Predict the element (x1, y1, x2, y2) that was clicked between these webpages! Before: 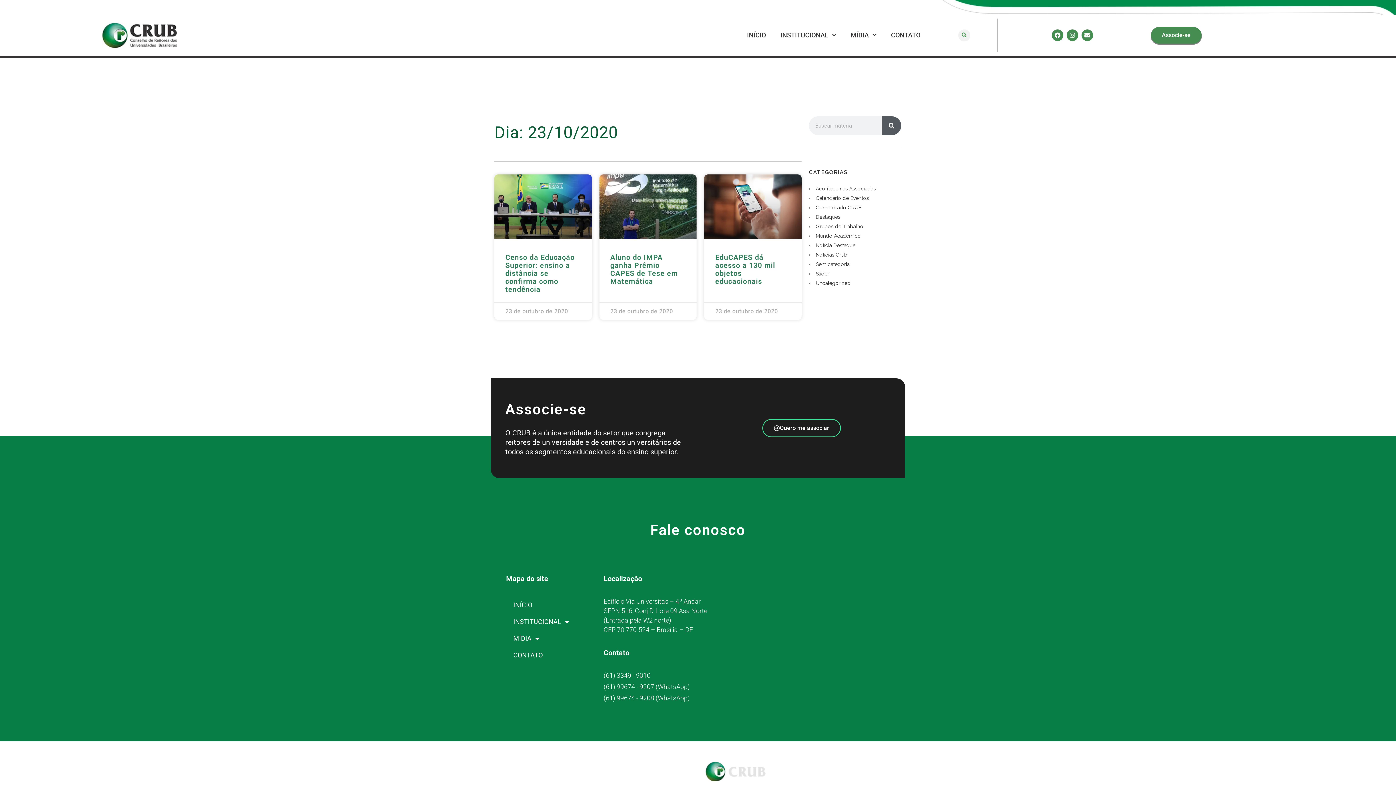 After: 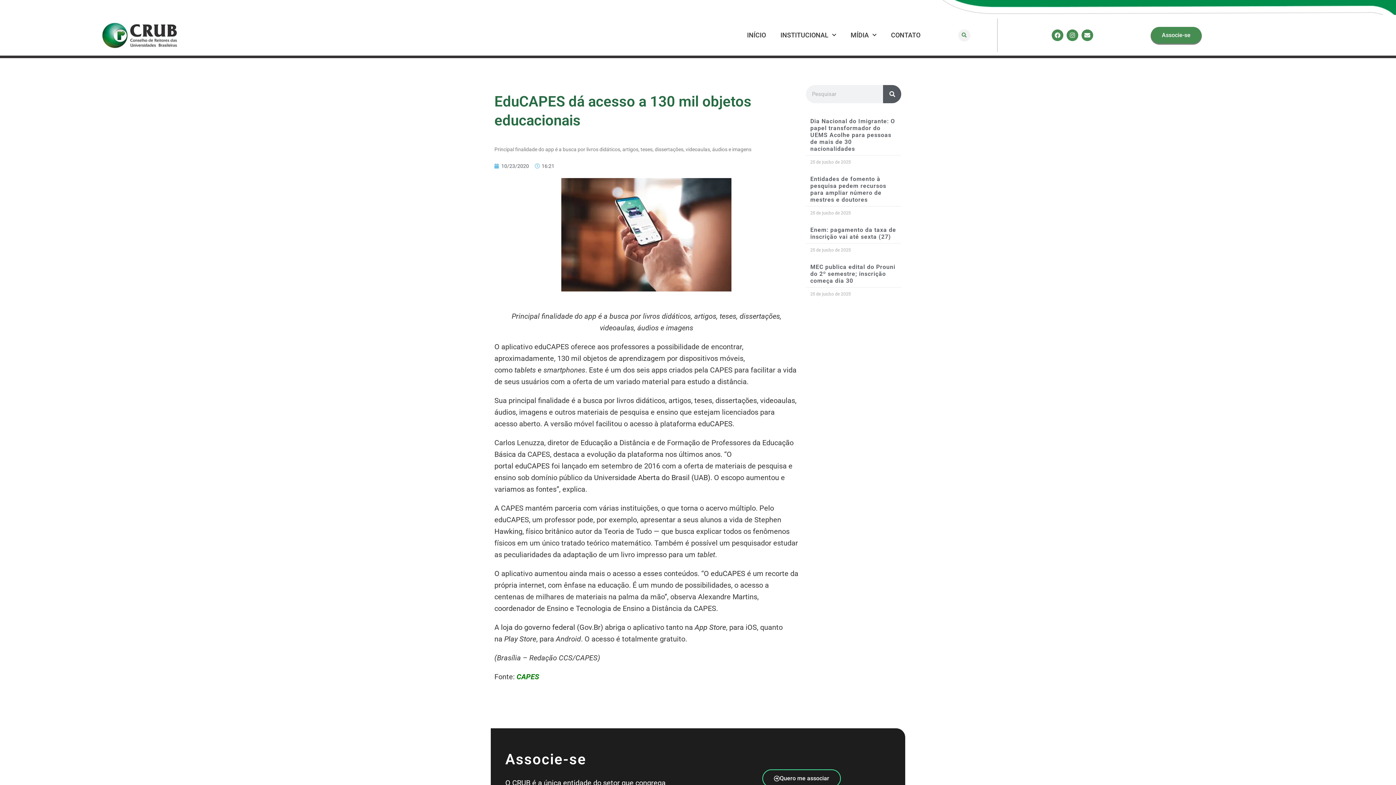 Action: bbox: (704, 174, 801, 238)